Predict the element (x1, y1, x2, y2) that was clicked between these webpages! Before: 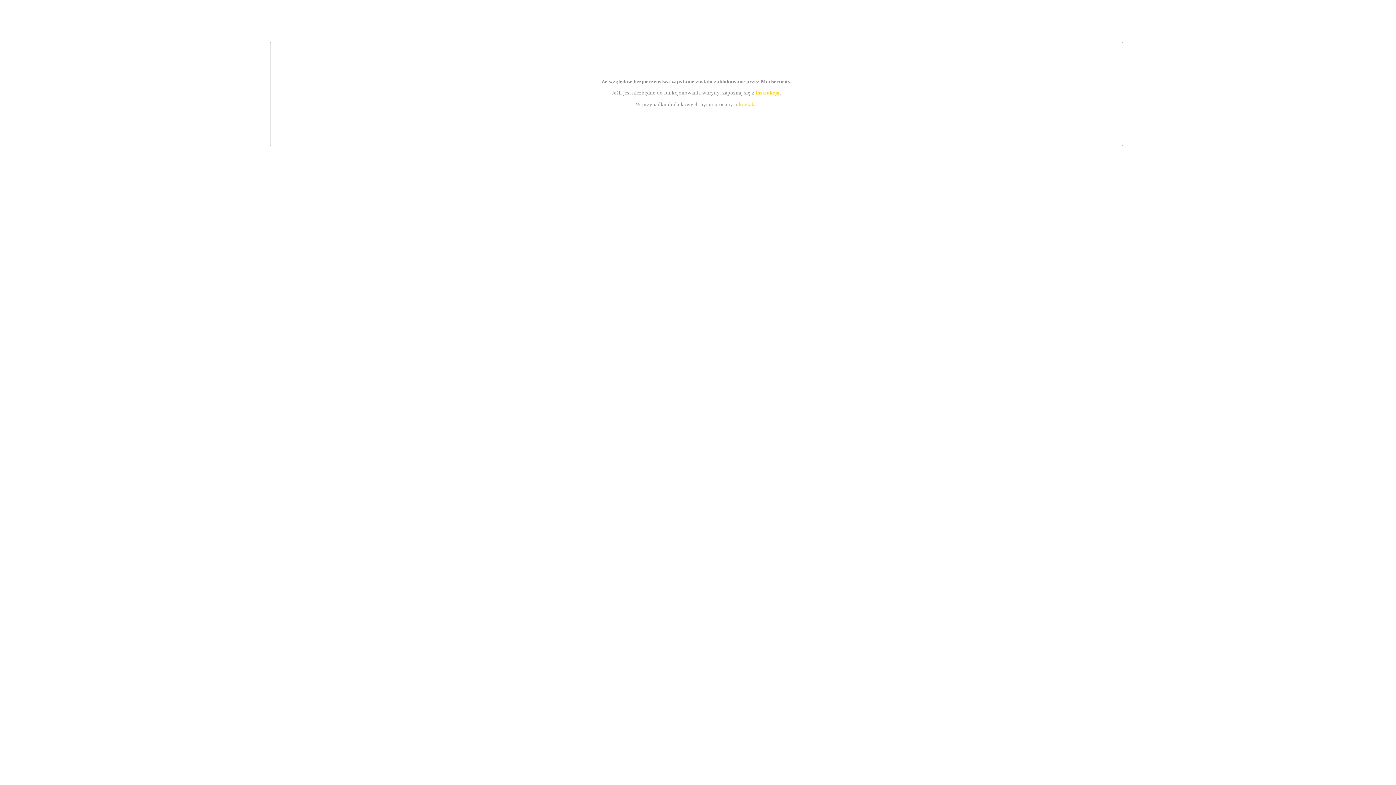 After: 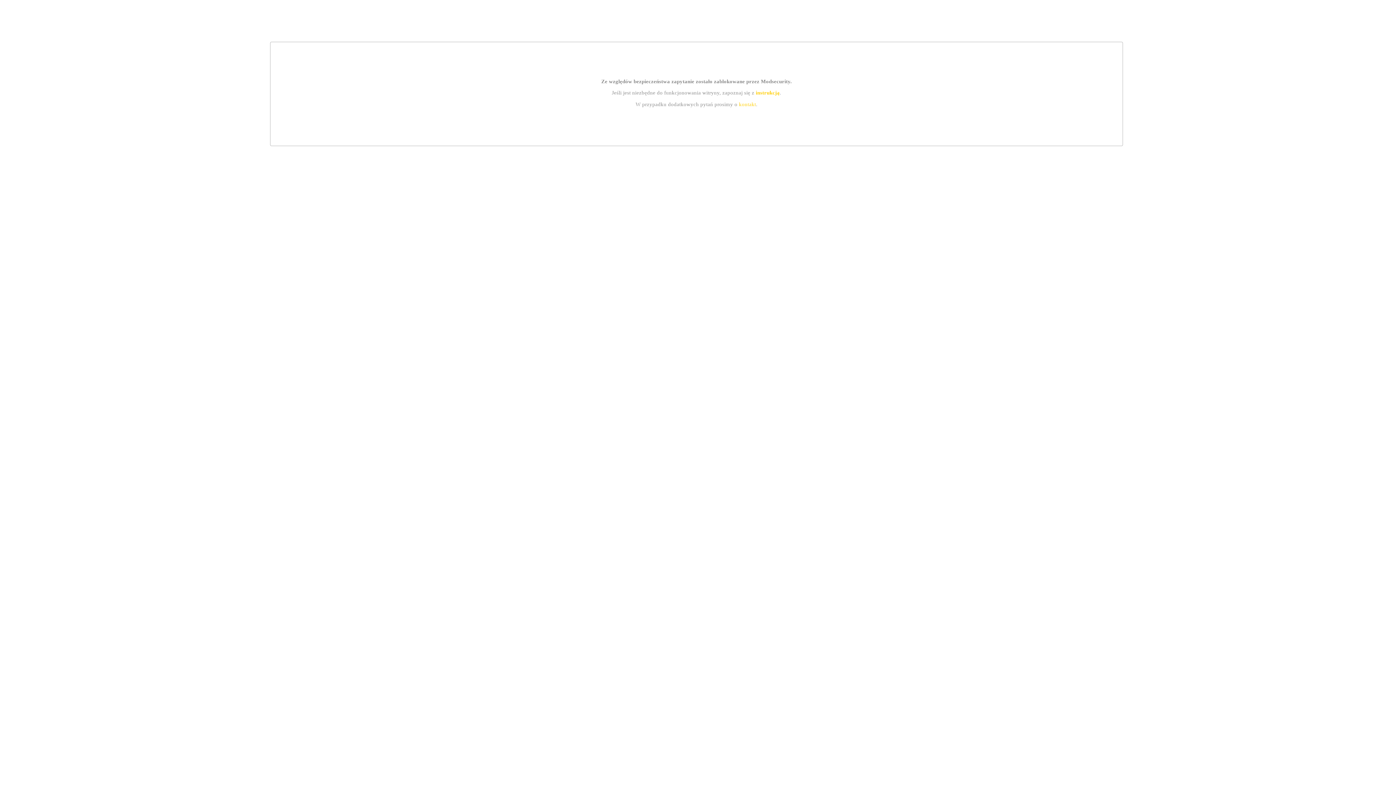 Action: label: kontakt bbox: (739, 101, 756, 107)